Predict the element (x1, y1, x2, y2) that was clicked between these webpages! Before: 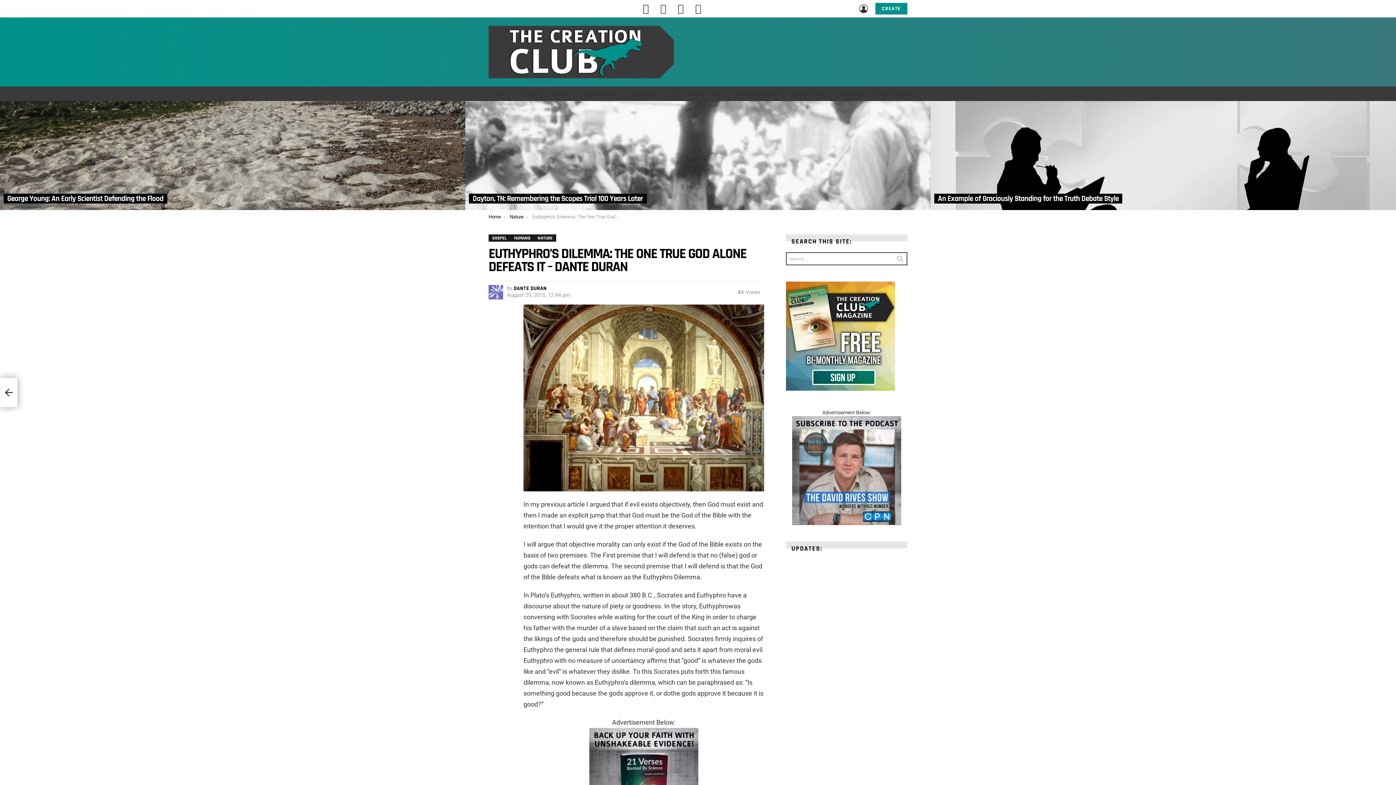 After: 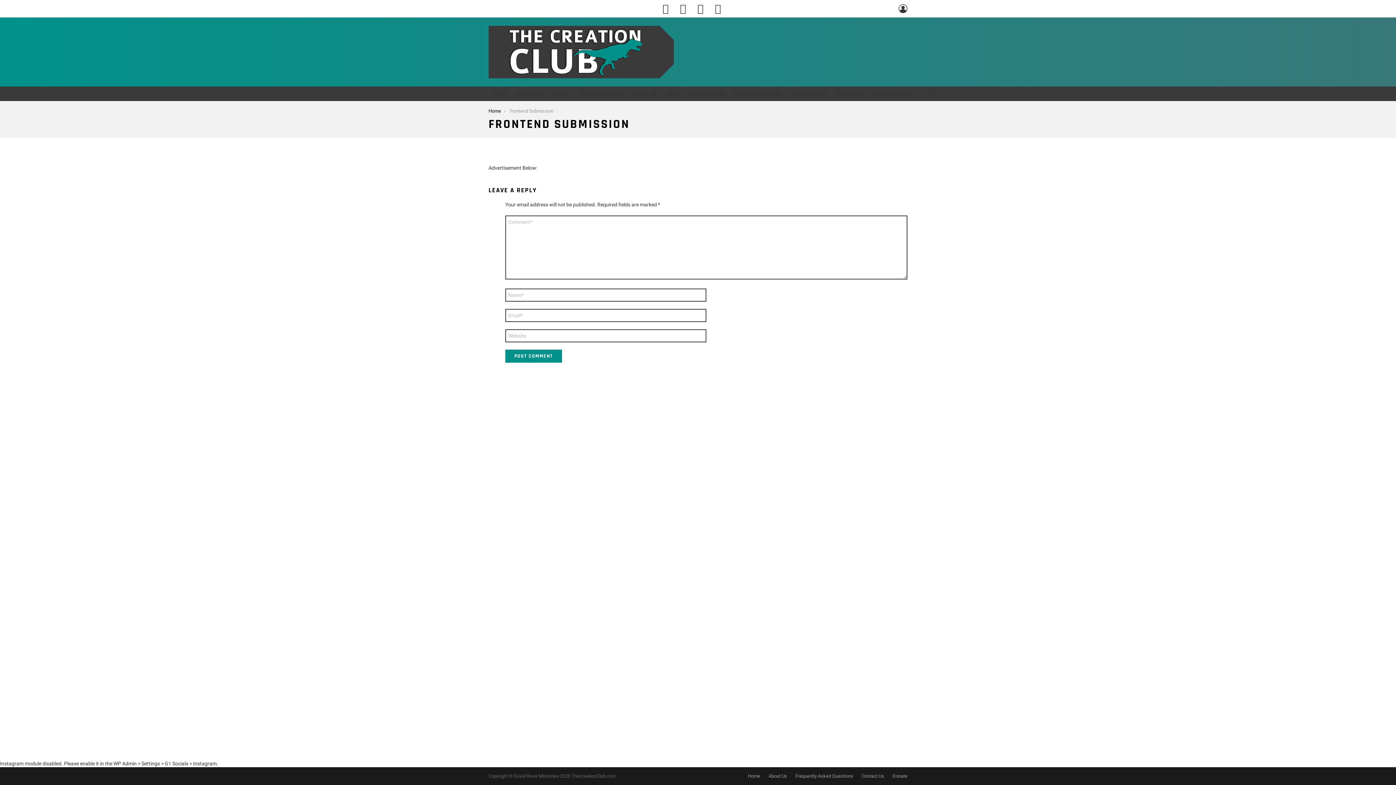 Action: bbox: (875, 2, 907, 14) label: CREATE